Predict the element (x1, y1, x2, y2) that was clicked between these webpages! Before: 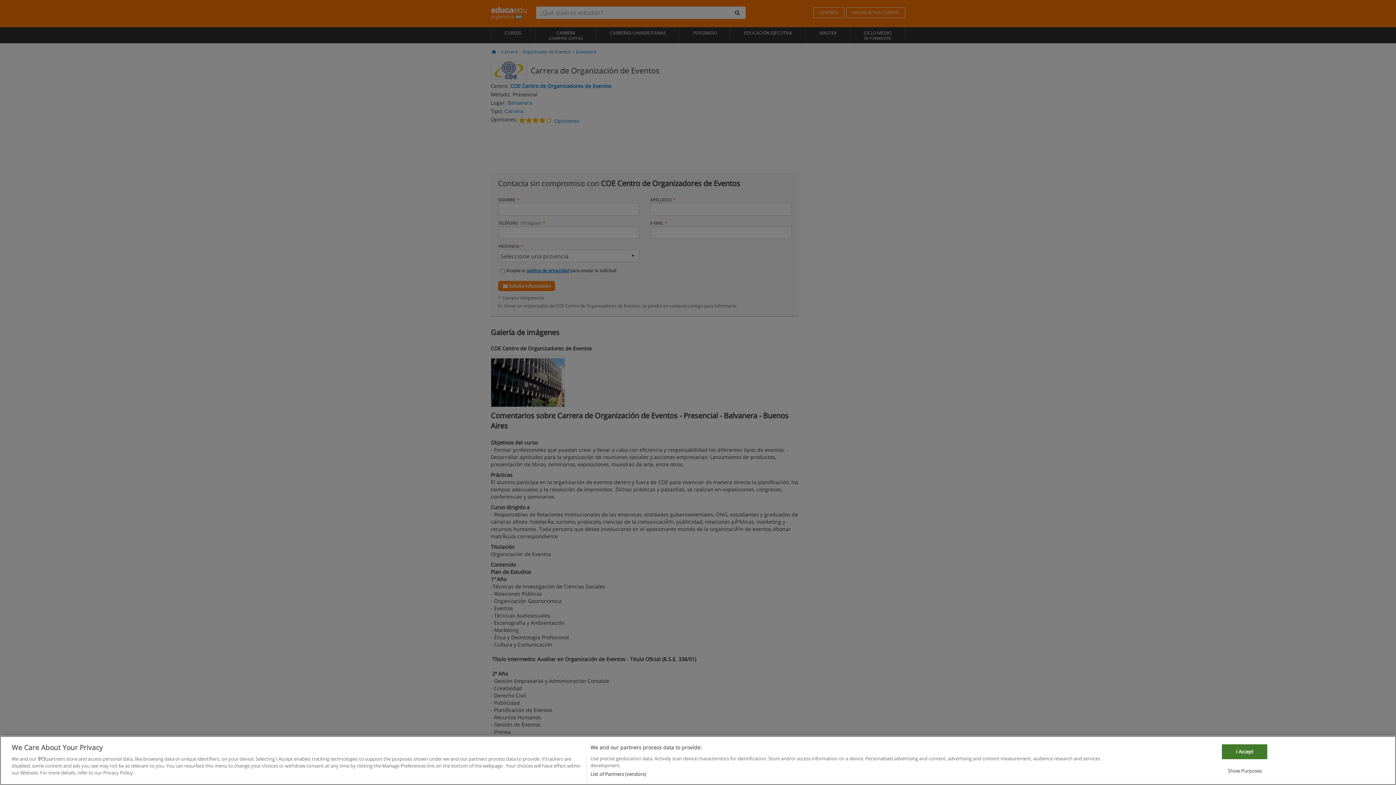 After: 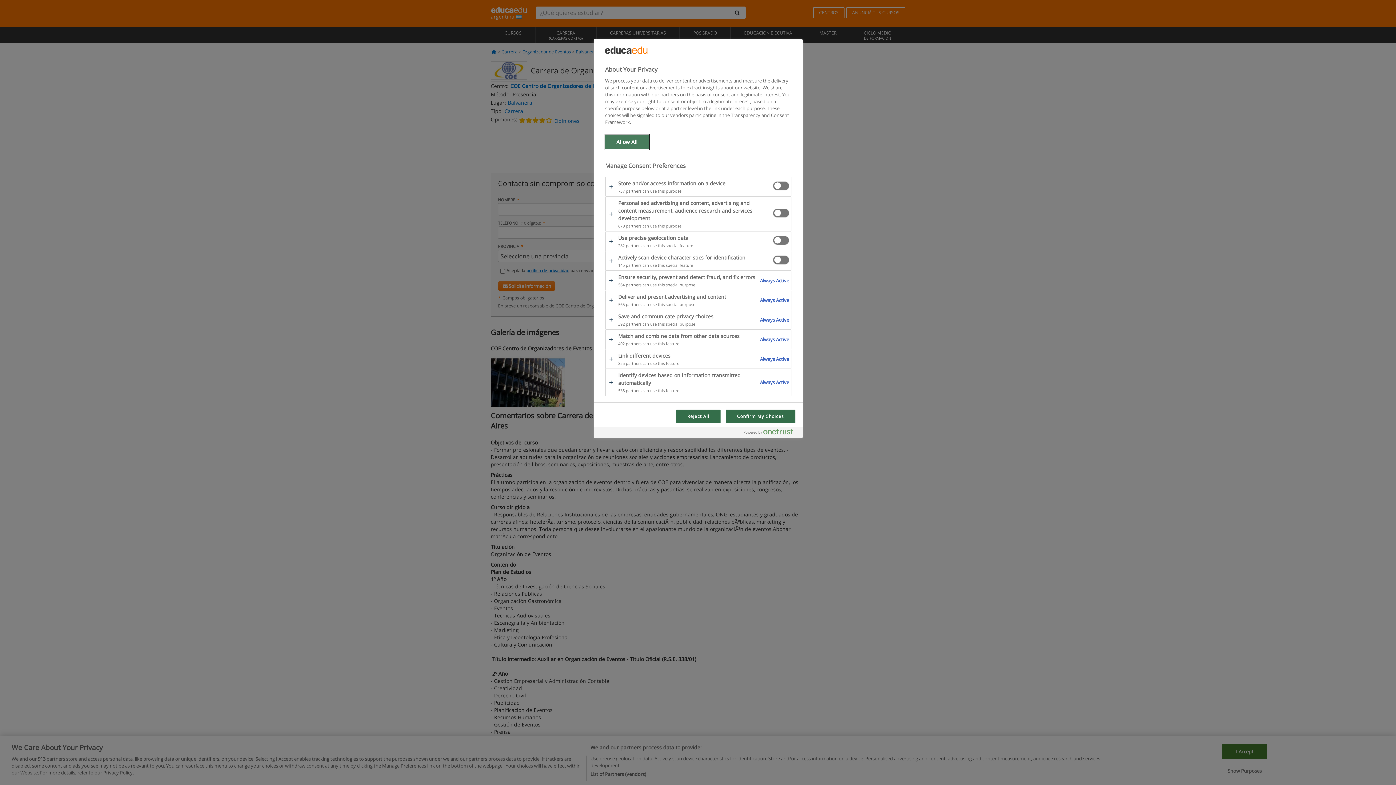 Action: bbox: (1222, 774, 1267, 788) label: Show Purposes